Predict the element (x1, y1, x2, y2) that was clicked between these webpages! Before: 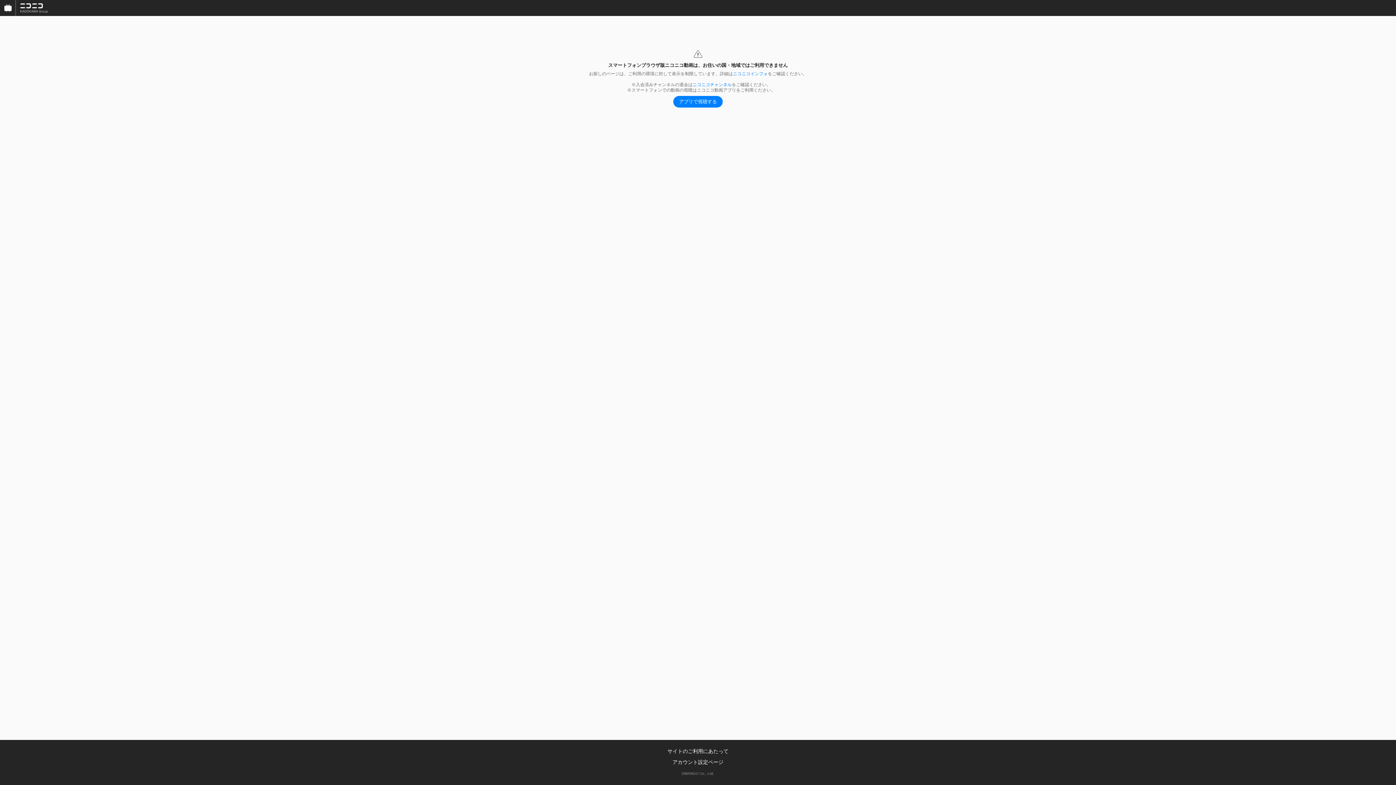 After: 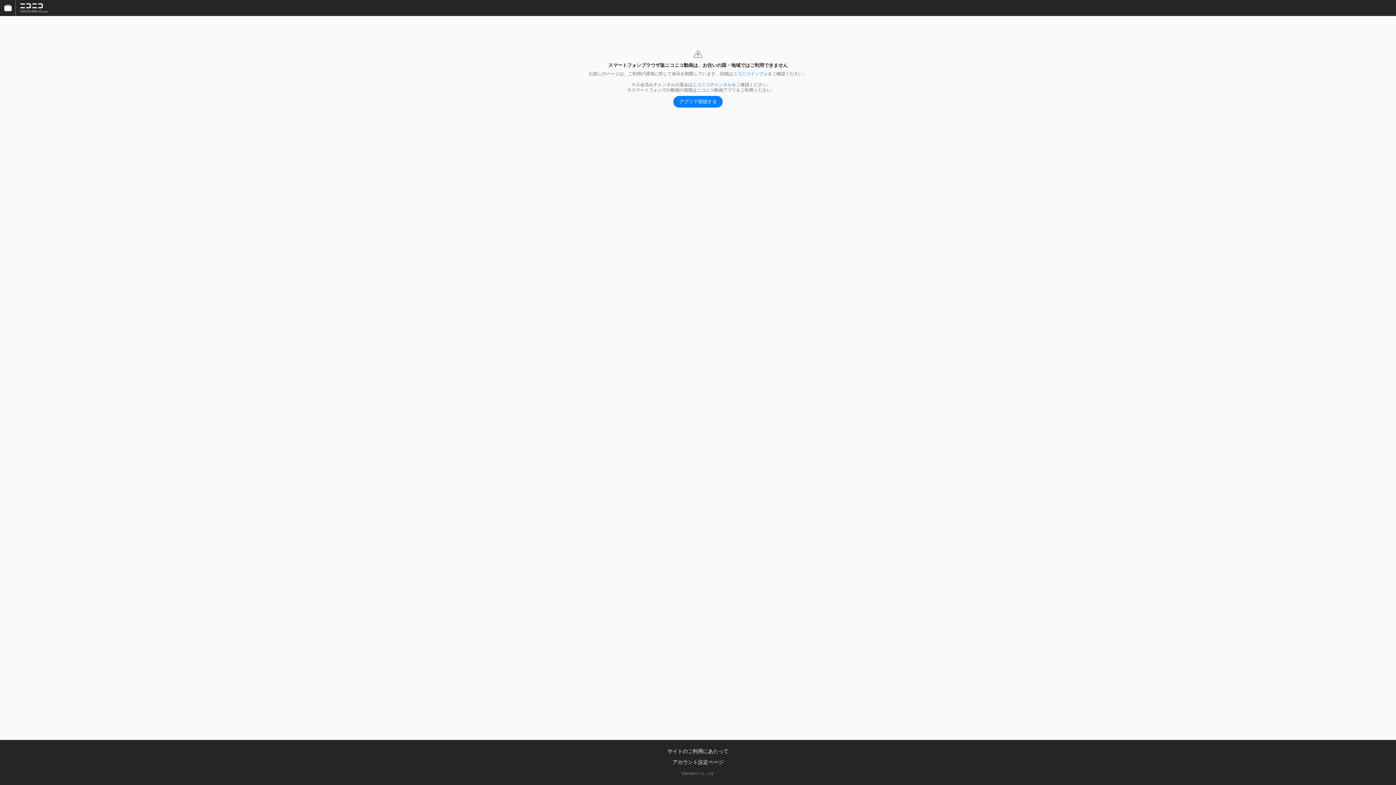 Action: bbox: (16, 0, 52, 16)